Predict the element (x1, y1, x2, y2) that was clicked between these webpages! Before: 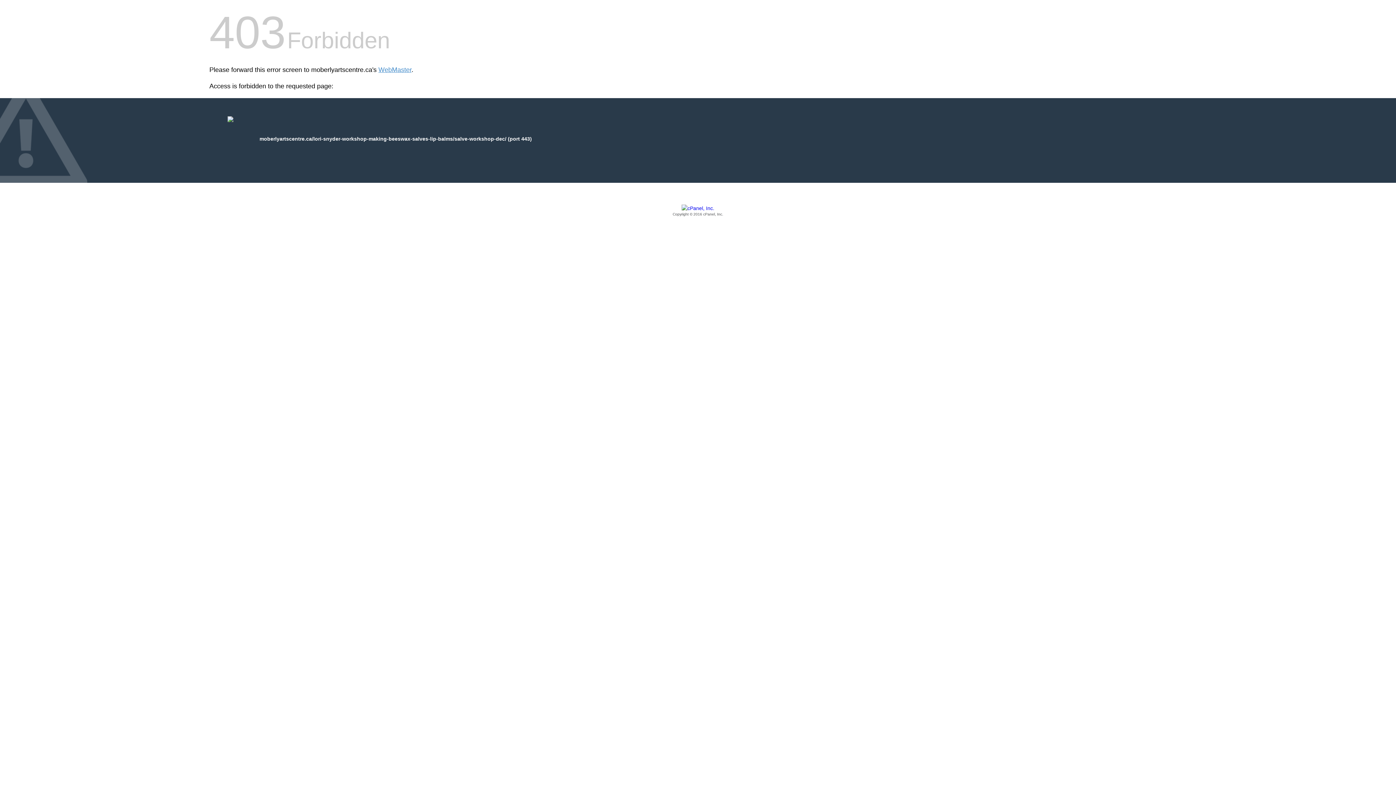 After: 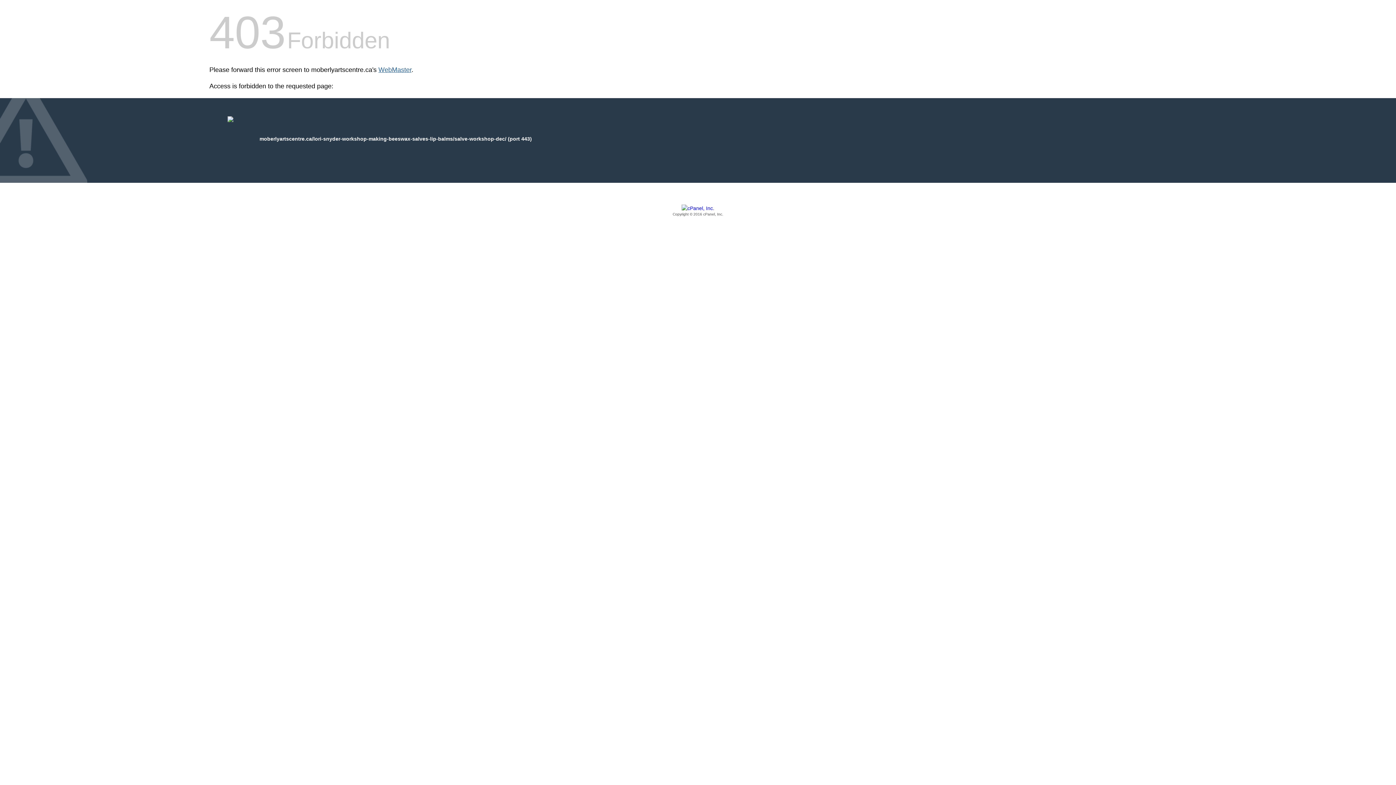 Action: label: WebMaster bbox: (378, 66, 411, 73)